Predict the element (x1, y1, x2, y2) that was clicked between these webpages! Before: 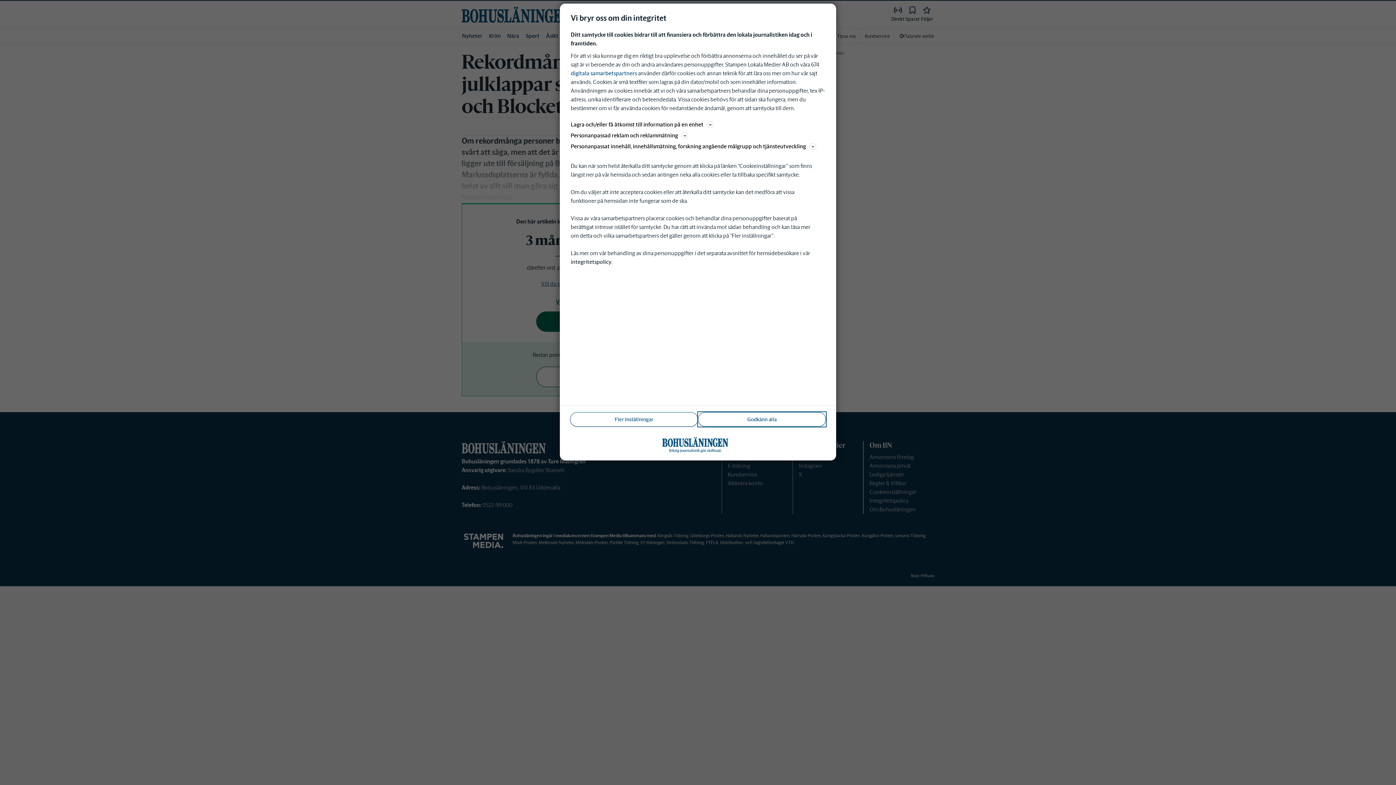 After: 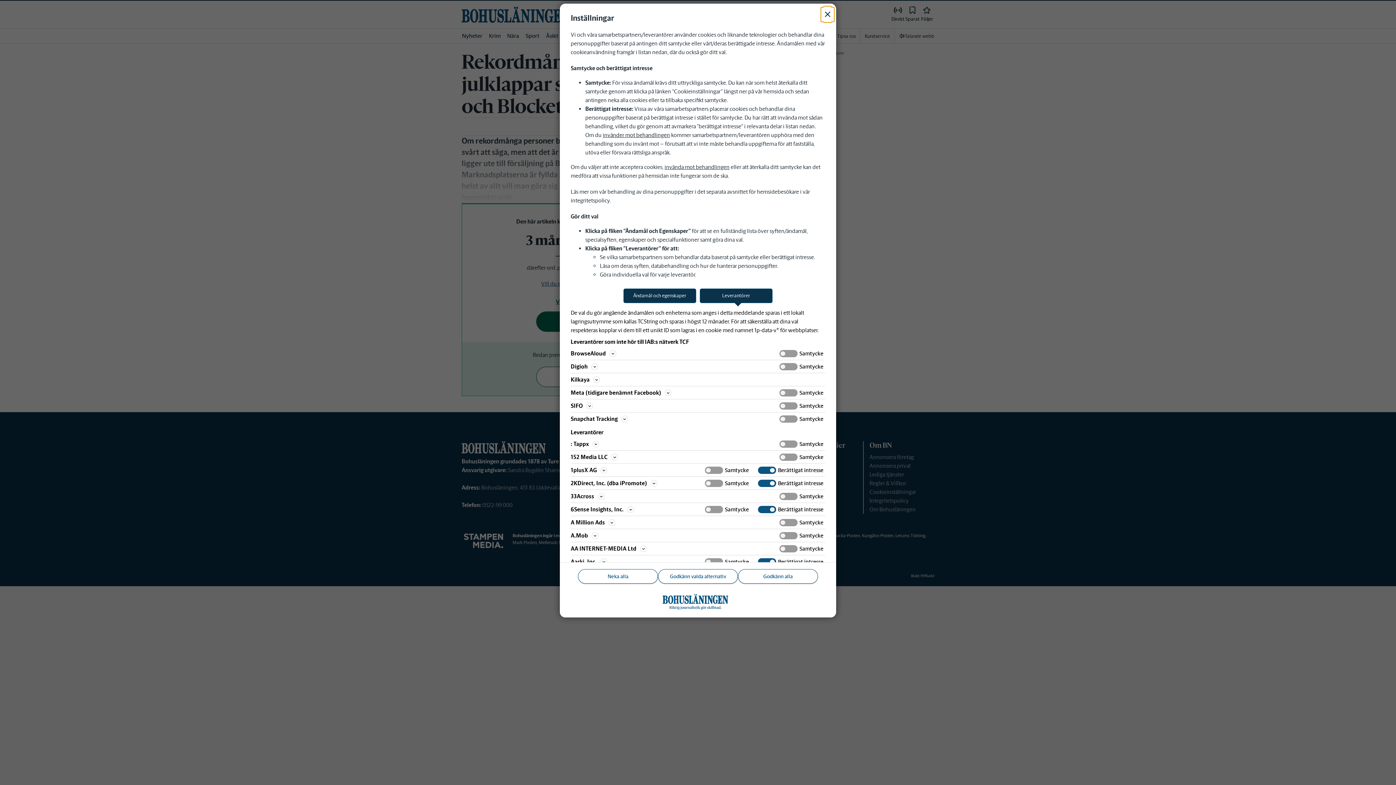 Action: bbox: (570, 69, 637, 76) label: digitala samarbetspartners